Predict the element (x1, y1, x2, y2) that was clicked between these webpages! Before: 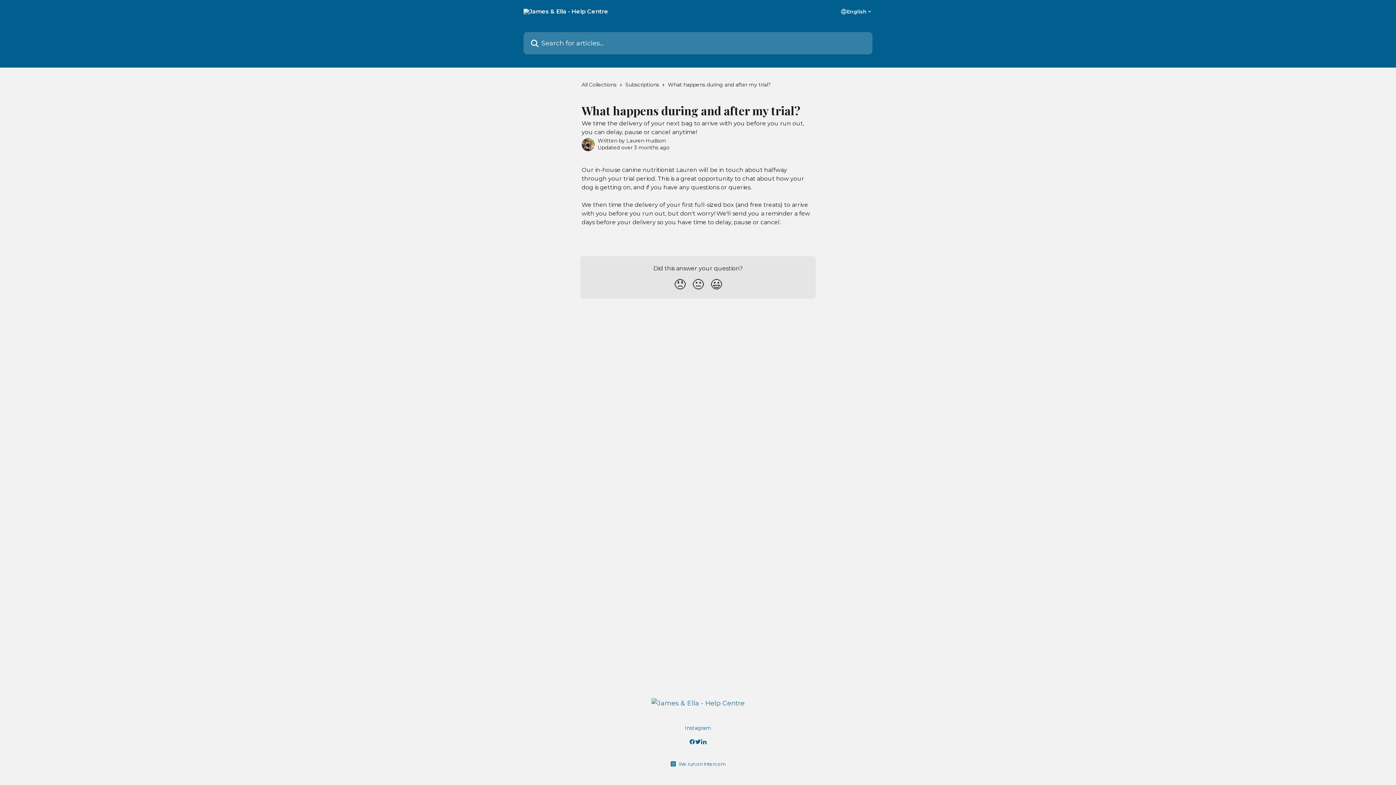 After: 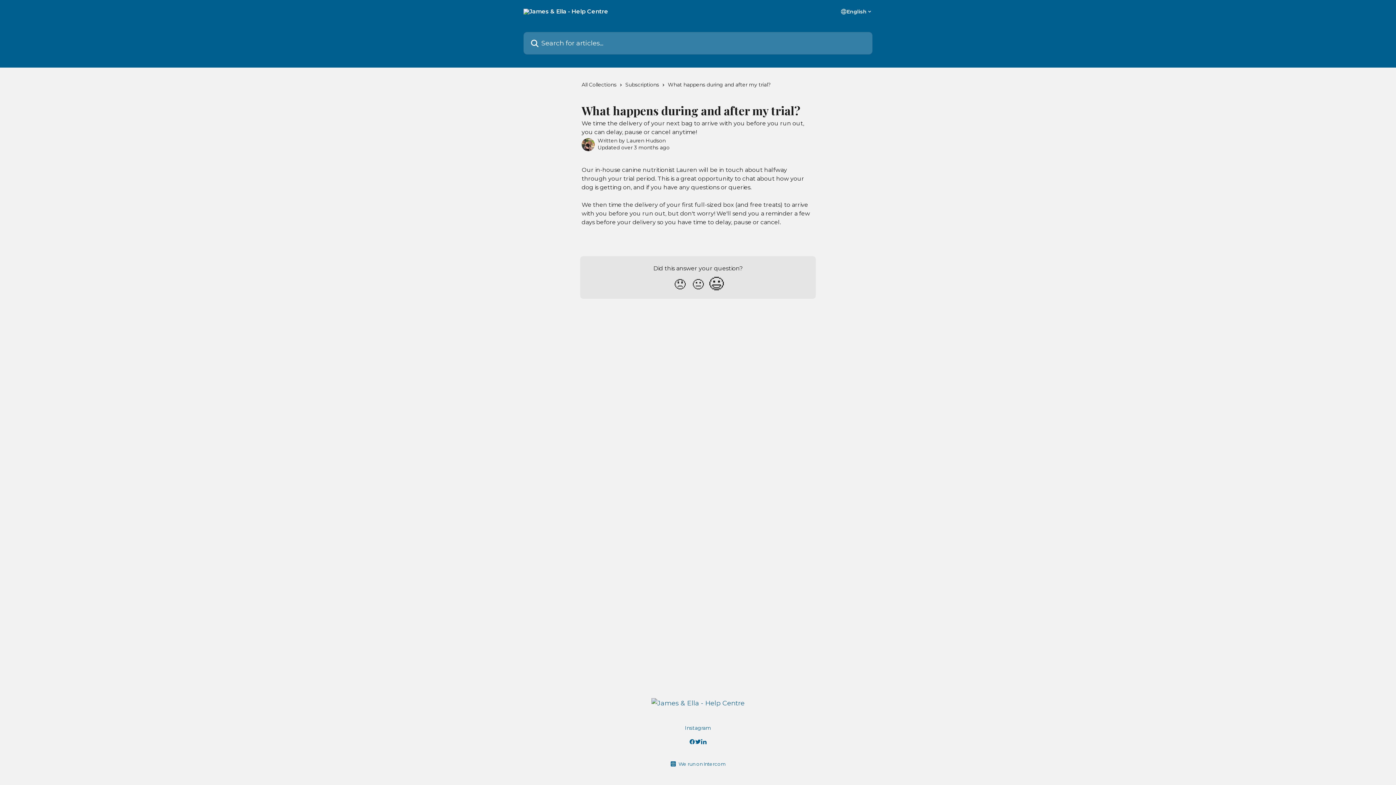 Action: label: Smiley Reaction bbox: (707, 274, 725, 294)